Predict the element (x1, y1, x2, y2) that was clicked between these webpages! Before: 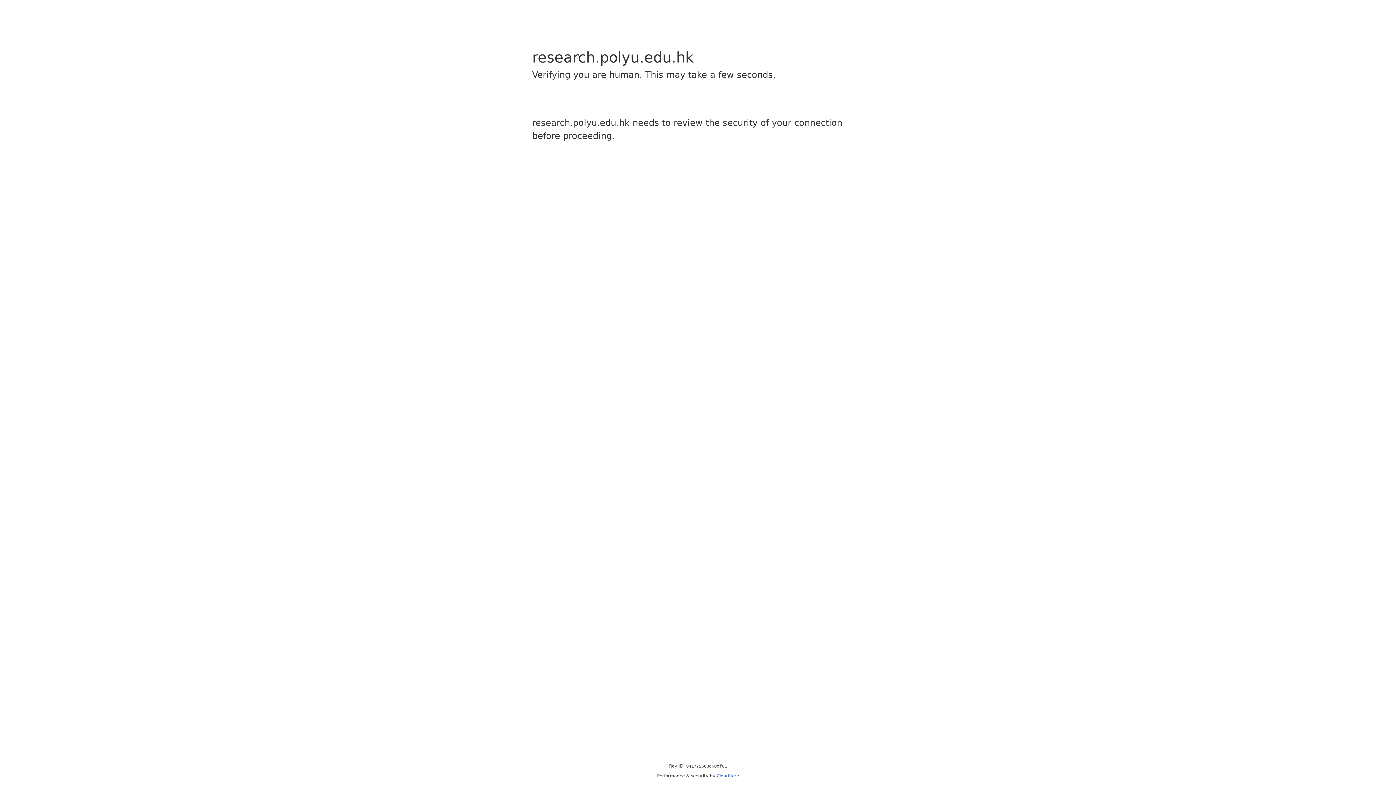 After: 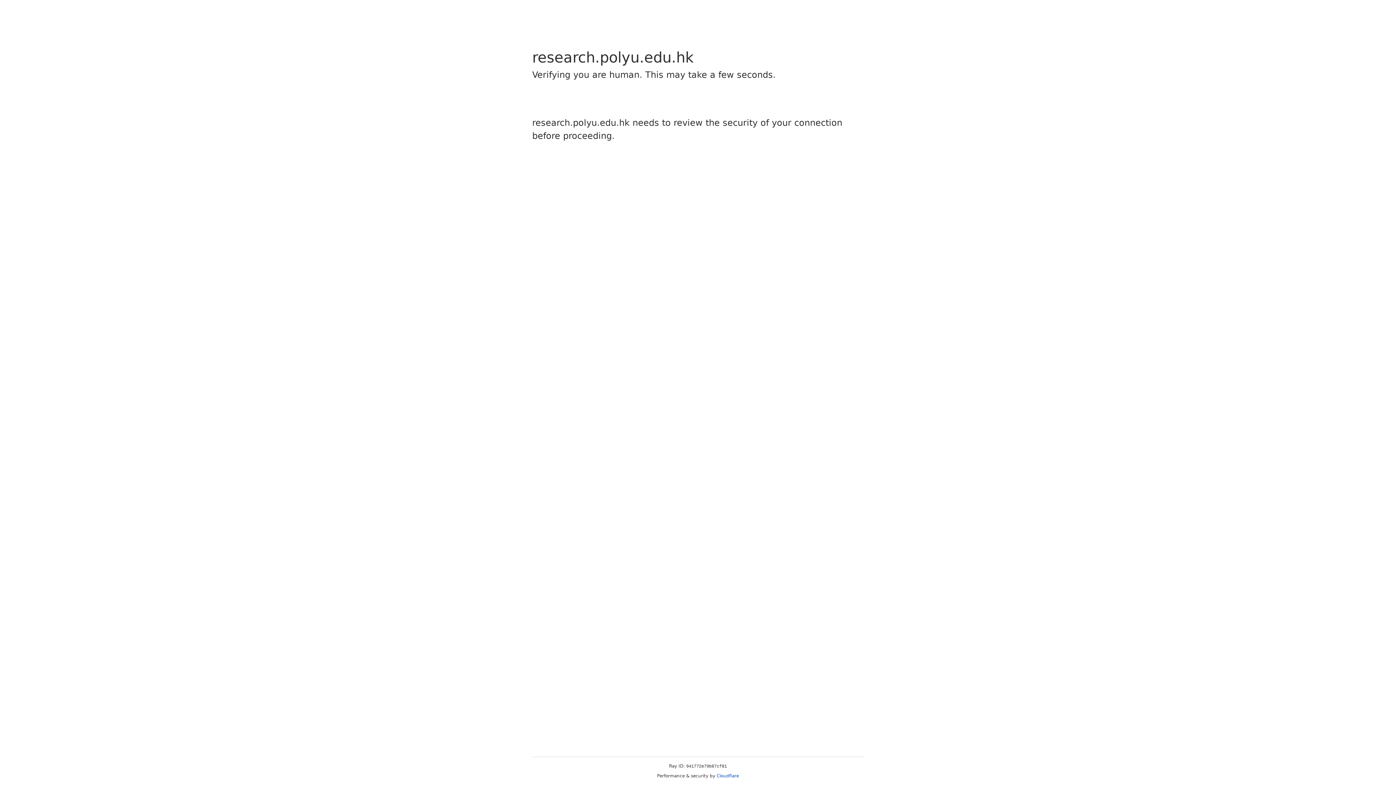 Action: label: Cloudflare bbox: (716, 773, 739, 778)